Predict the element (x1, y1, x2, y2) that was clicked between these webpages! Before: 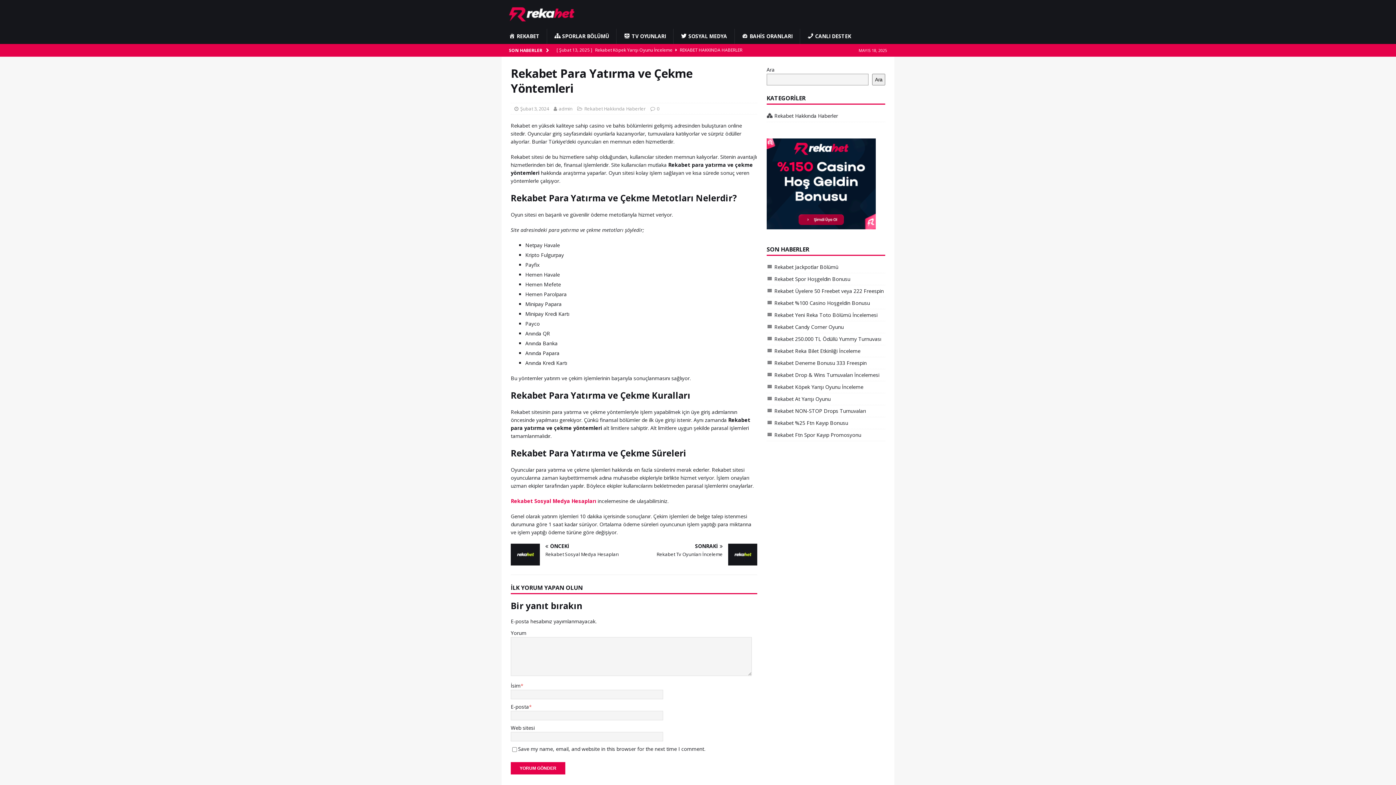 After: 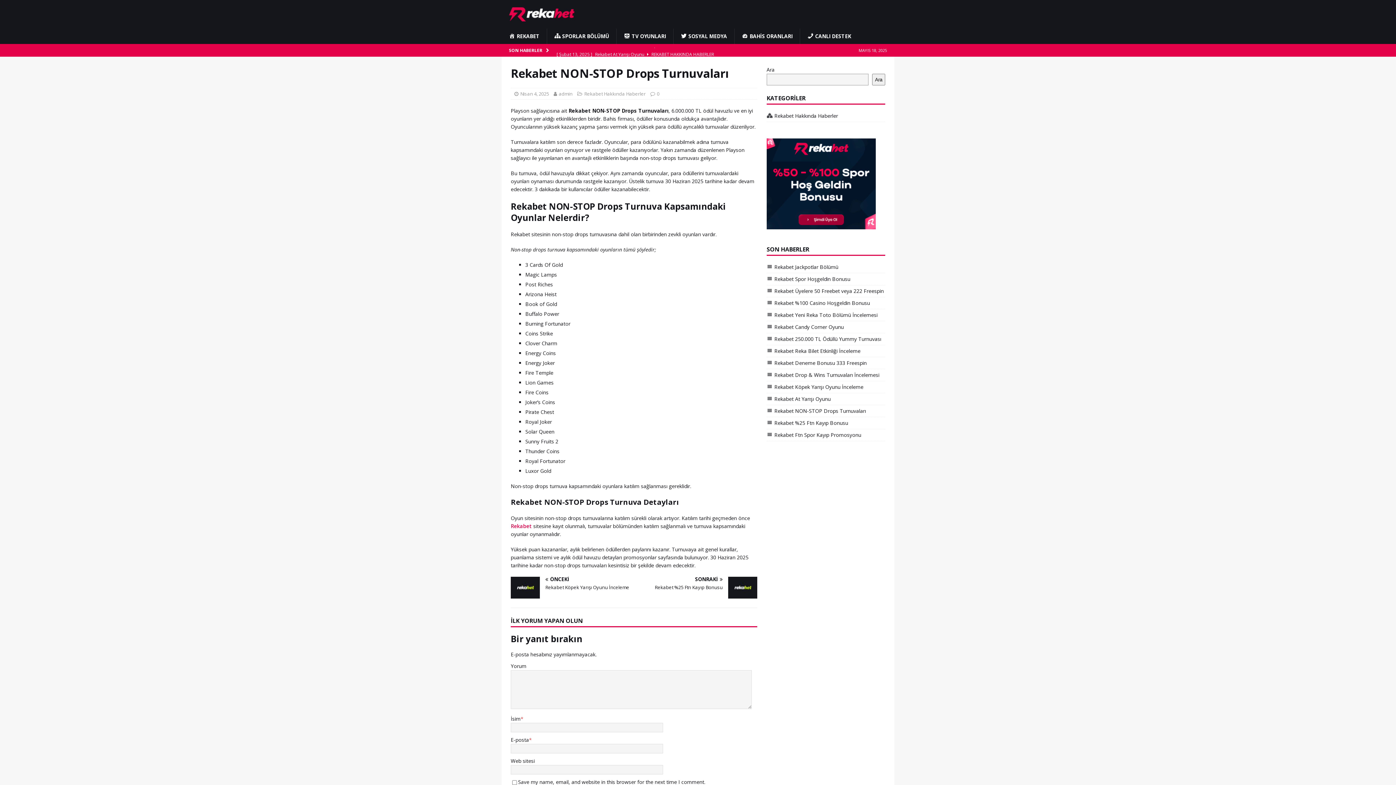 Action: label: Rekabet NON-STOP Drops Turnuvaları bbox: (766, 405, 885, 417)